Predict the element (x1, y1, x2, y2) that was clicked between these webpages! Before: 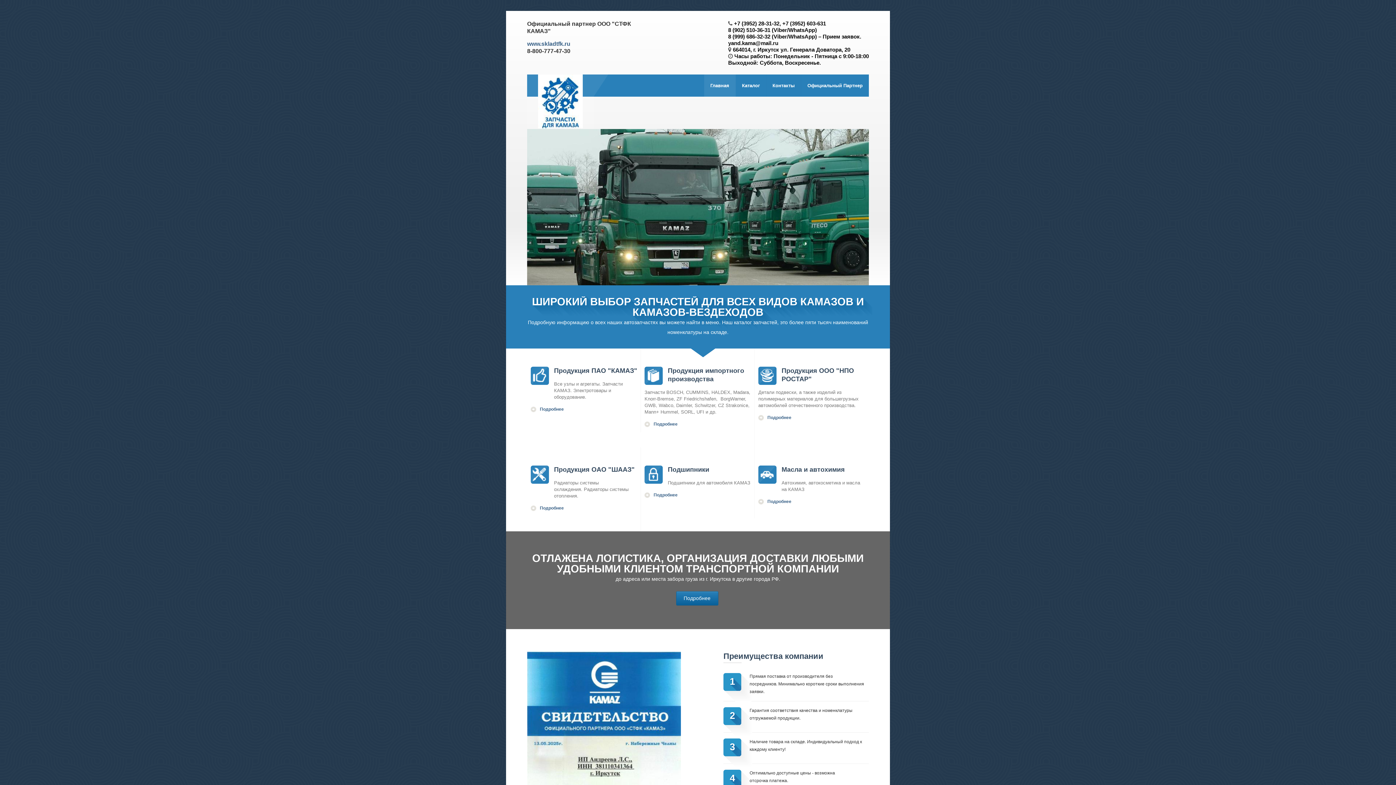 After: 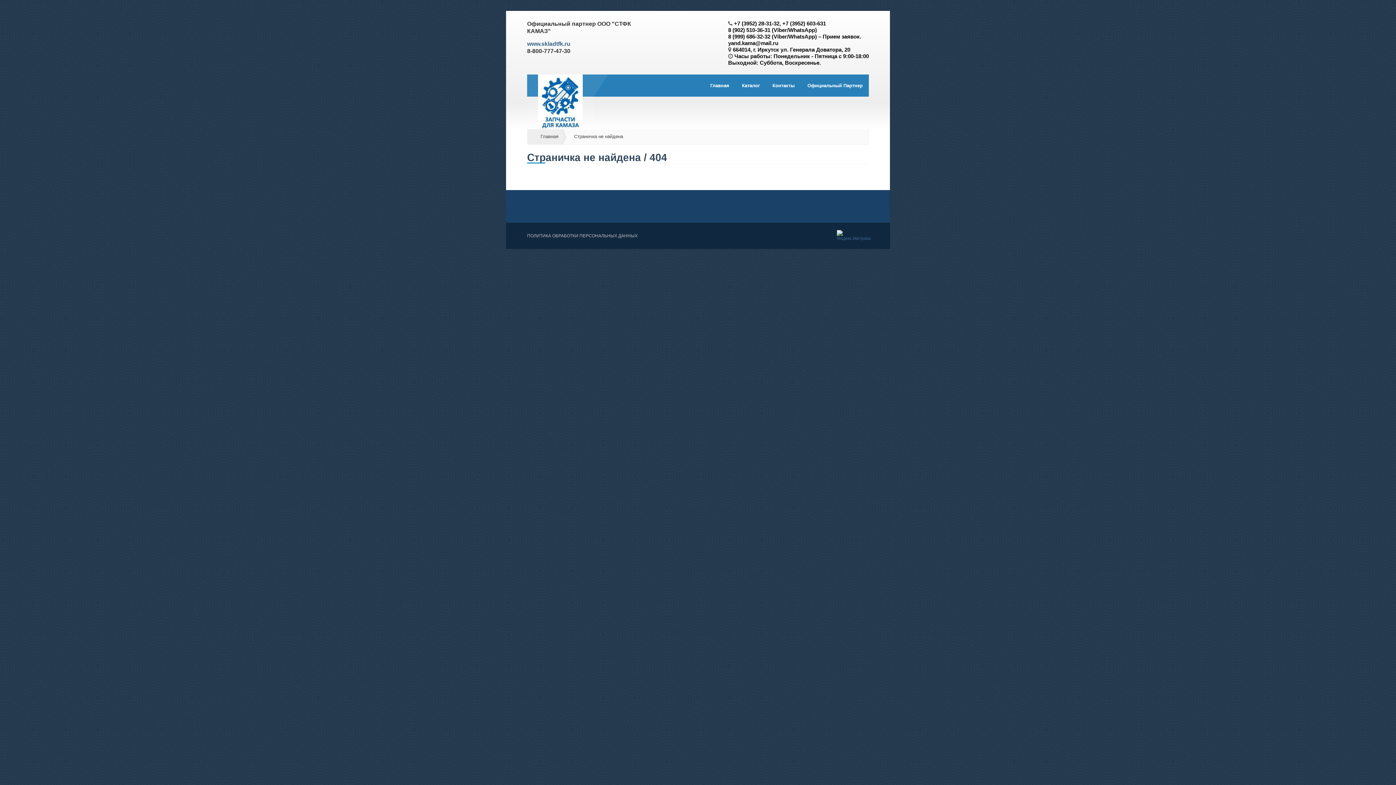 Action: label: Подробнее bbox: (540, 406, 564, 412)